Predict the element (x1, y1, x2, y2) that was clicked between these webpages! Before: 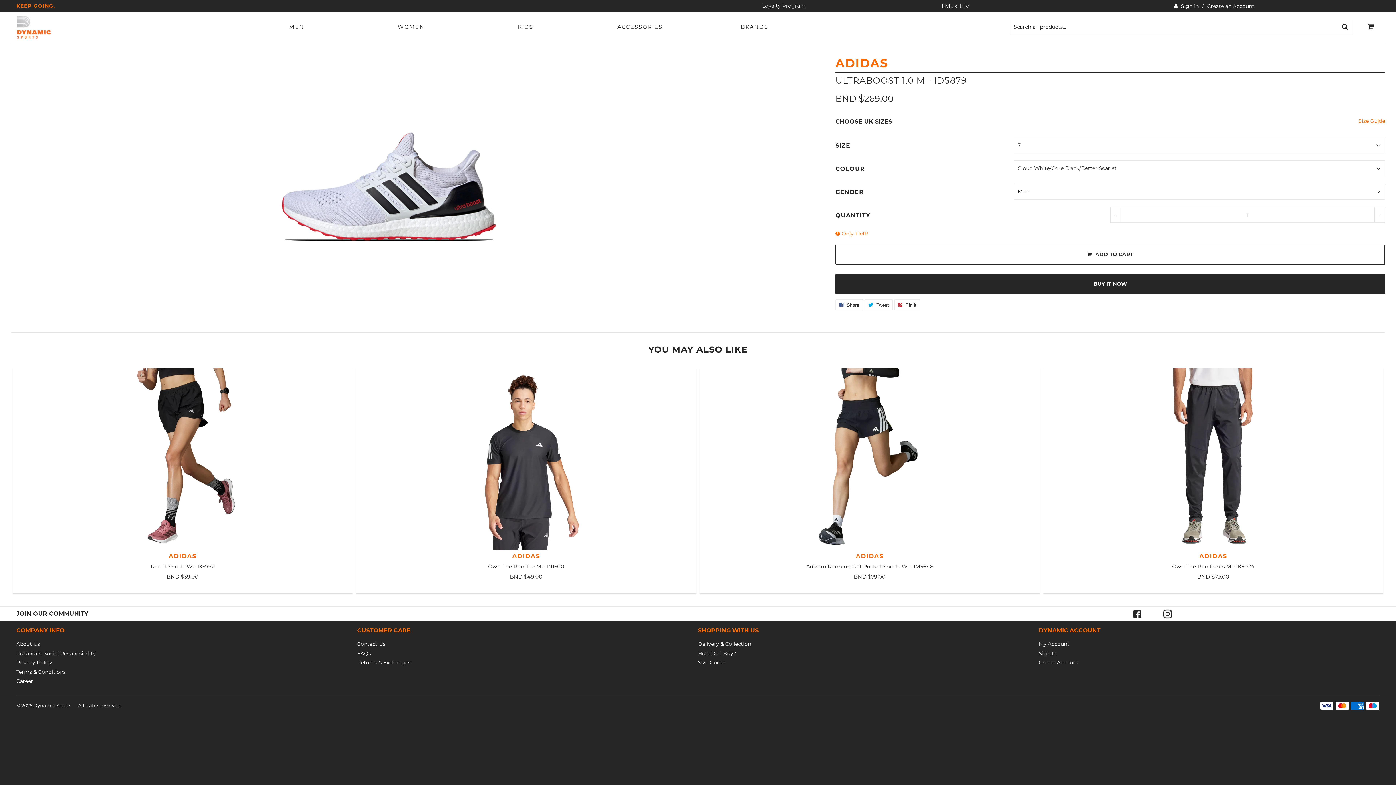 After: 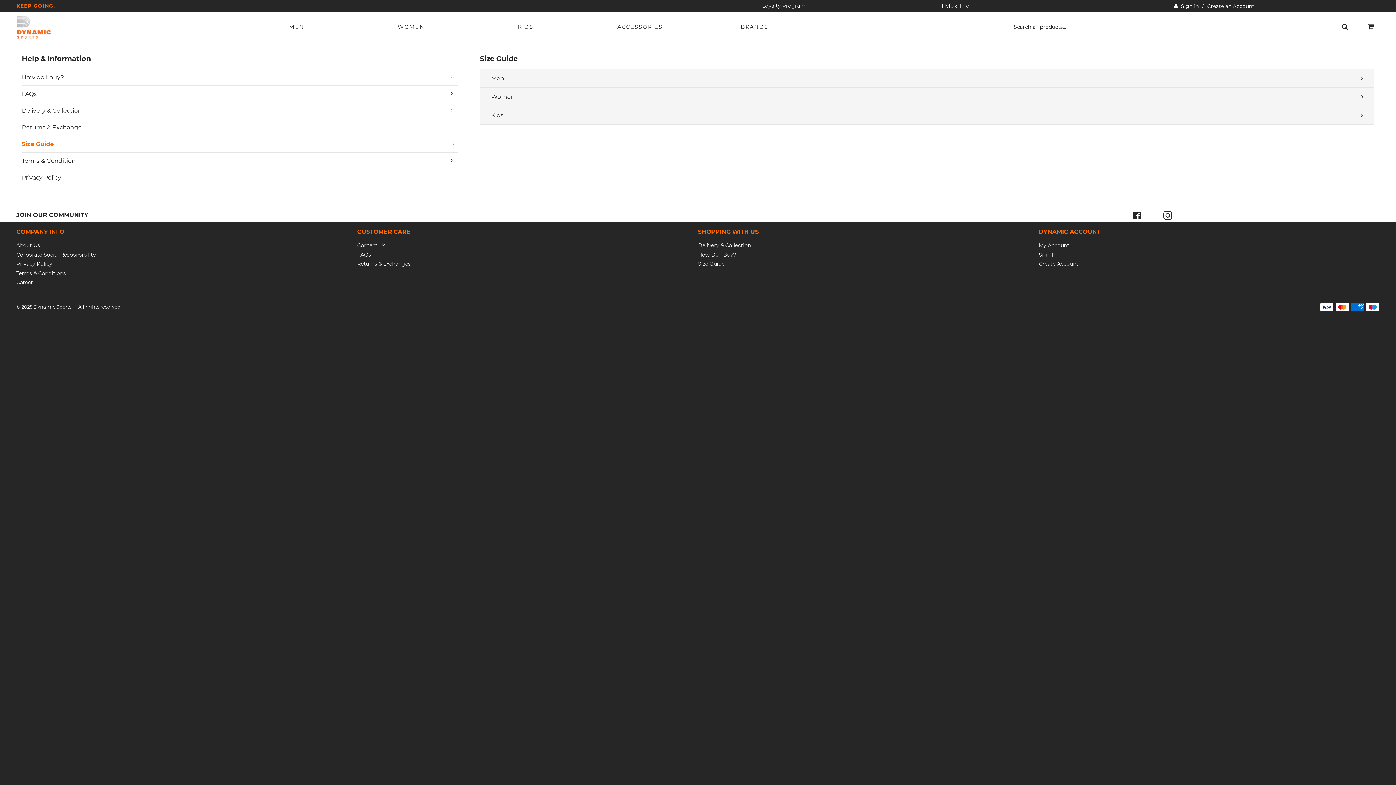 Action: bbox: (698, 659, 724, 666) label: Size Guide